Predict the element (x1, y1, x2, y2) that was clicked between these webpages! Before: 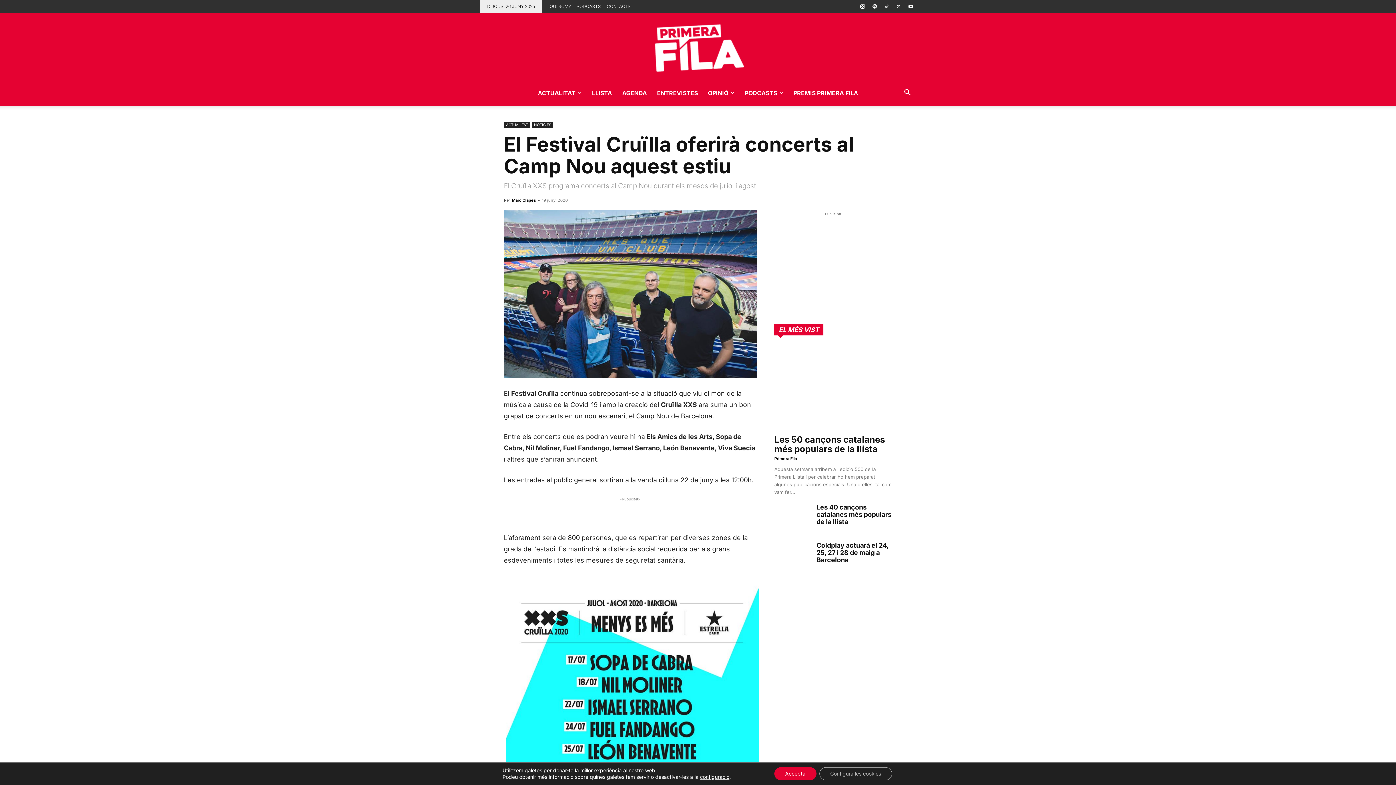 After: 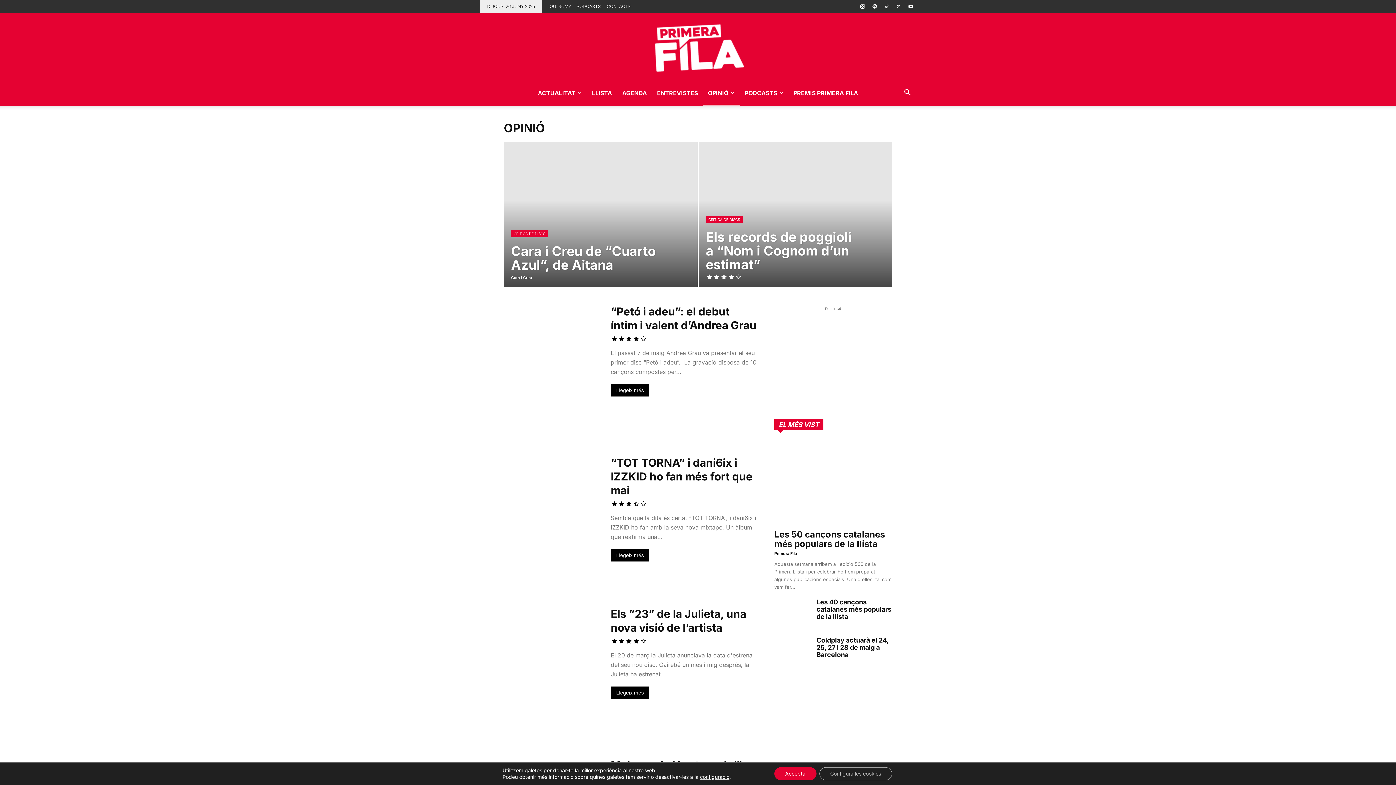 Action: bbox: (703, 80, 739, 105) label: OPINIÓ